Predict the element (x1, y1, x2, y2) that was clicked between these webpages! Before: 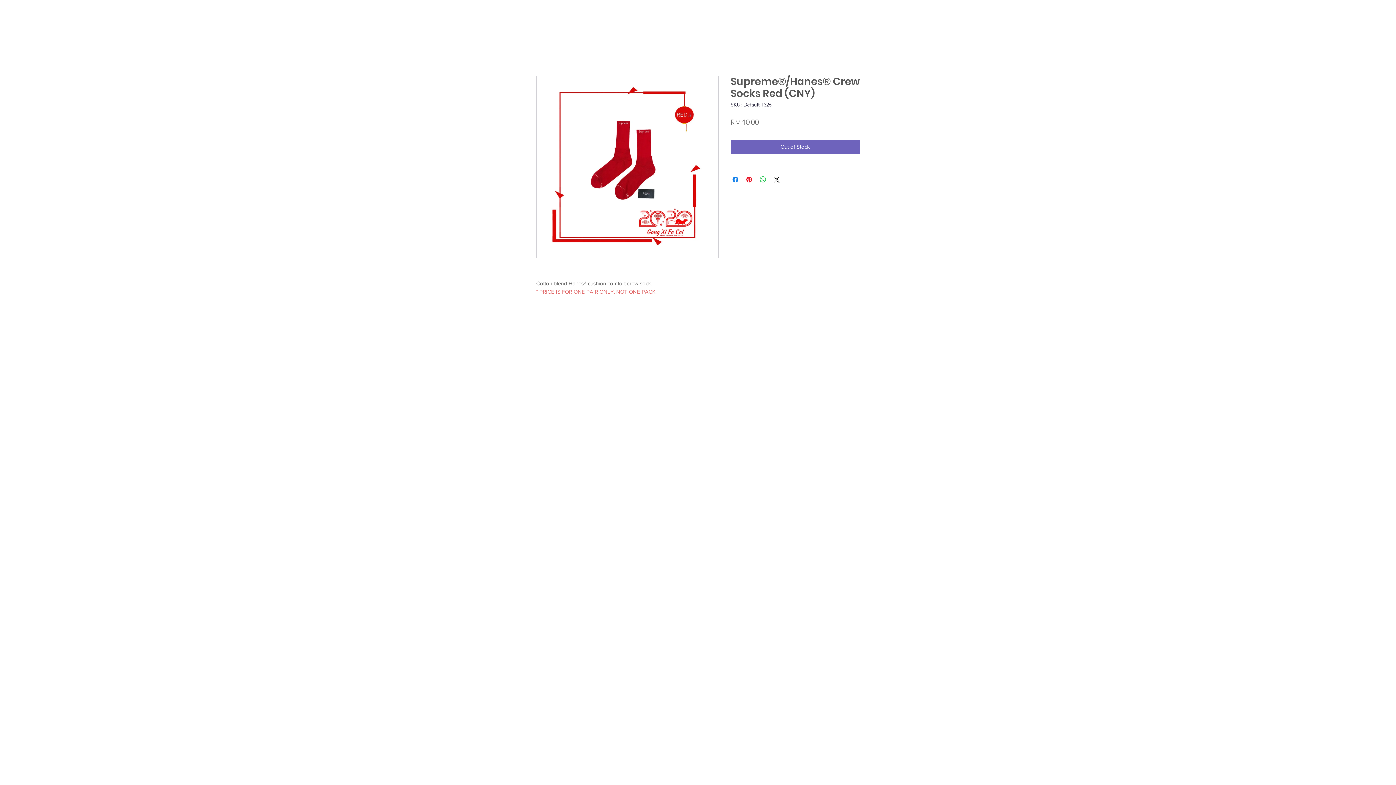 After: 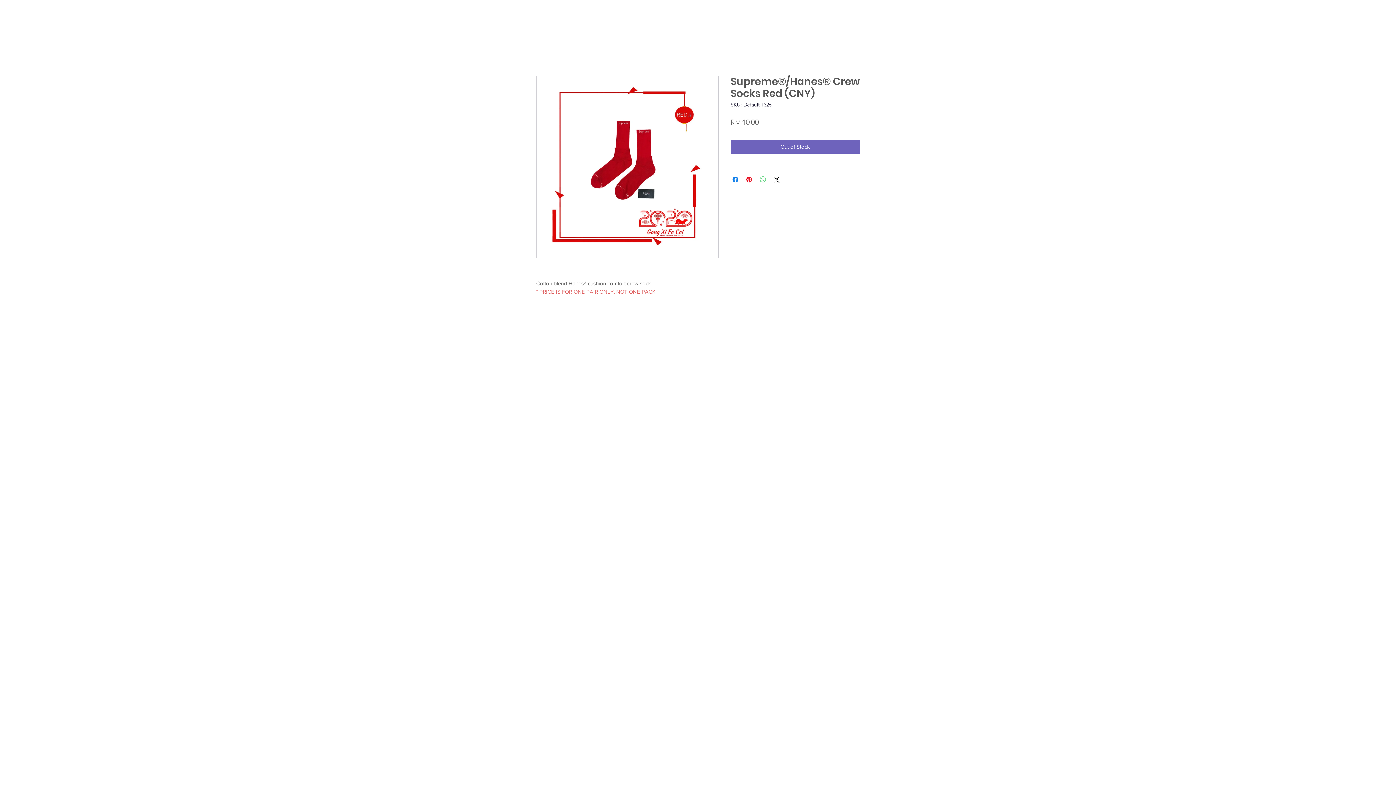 Action: bbox: (758, 175, 767, 184) label: Share on WhatsApp